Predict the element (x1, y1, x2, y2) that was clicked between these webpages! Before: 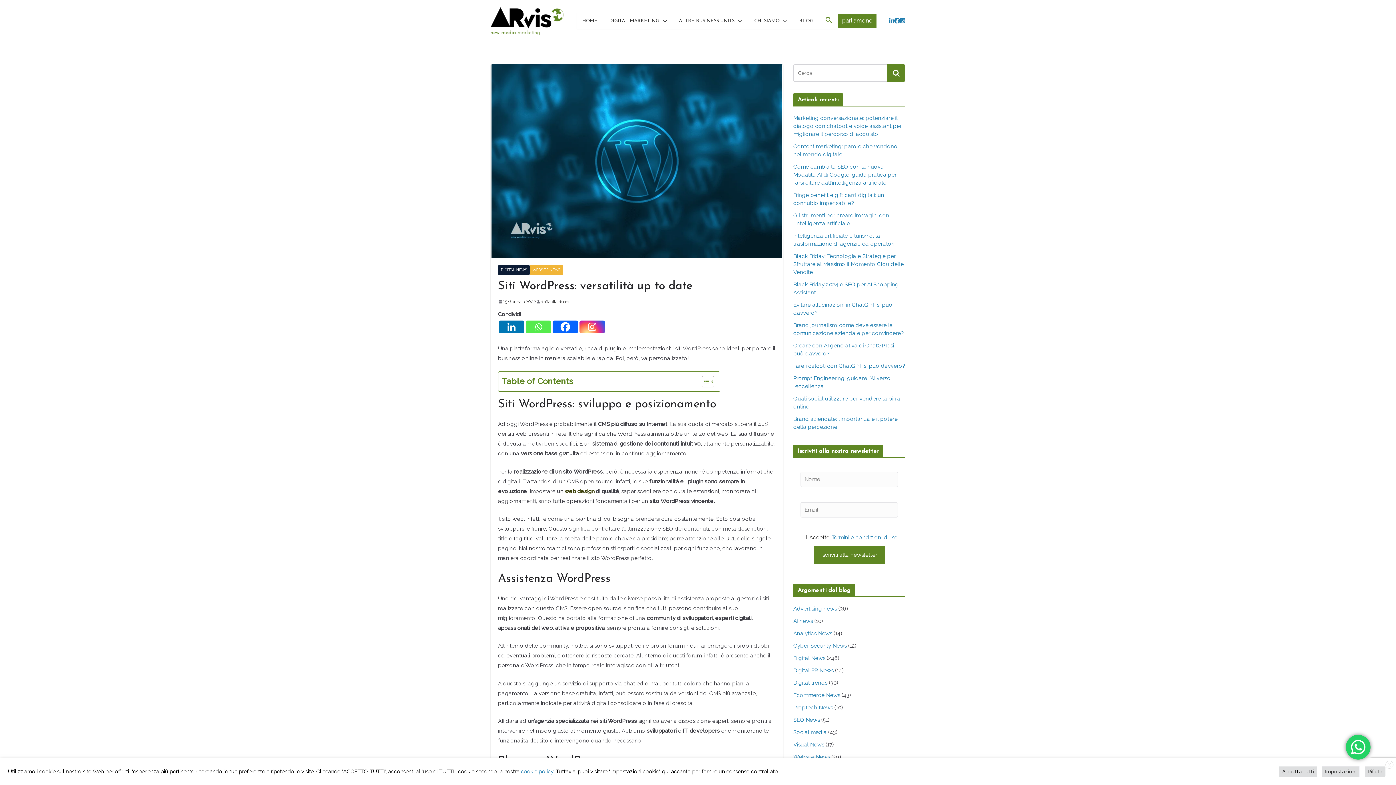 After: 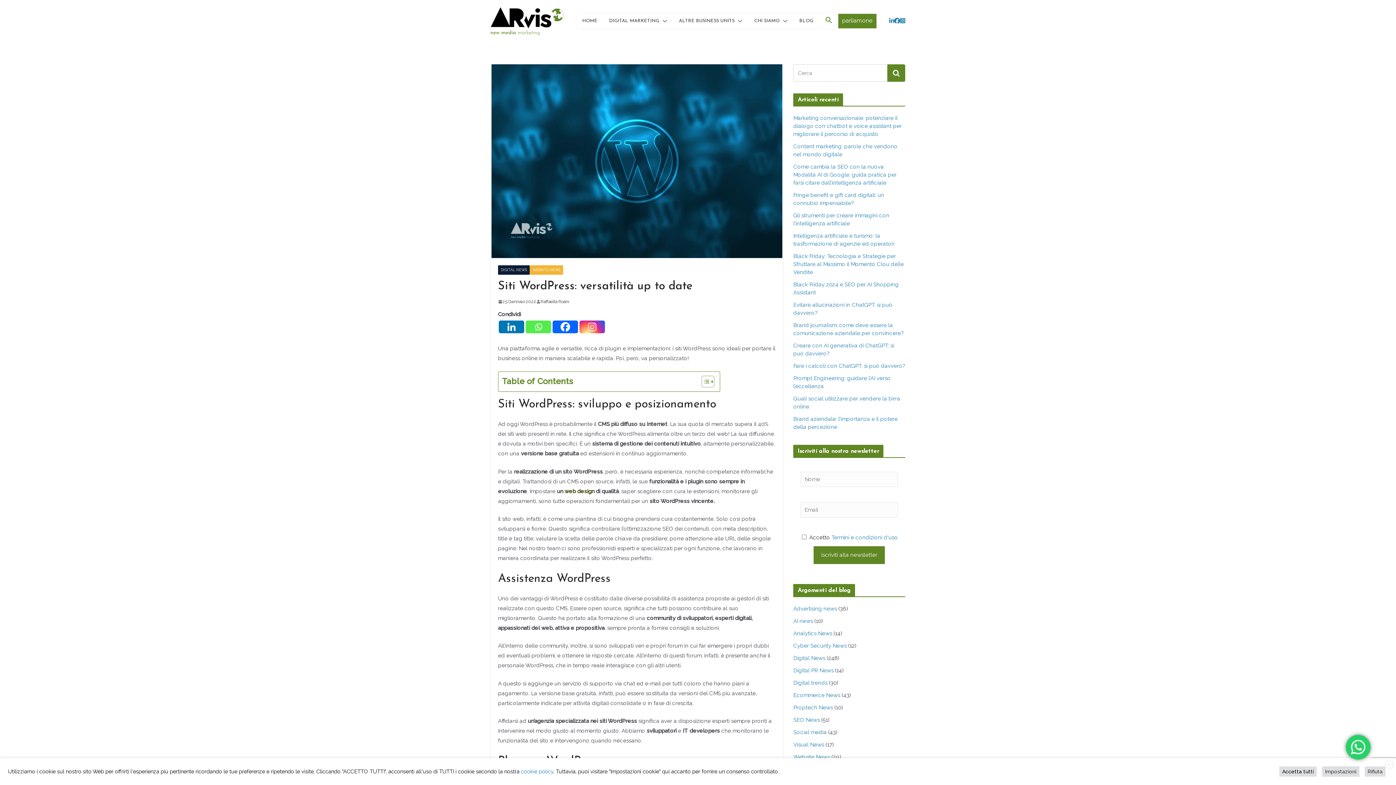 Action: bbox: (552, 320, 578, 333) label: Facebook